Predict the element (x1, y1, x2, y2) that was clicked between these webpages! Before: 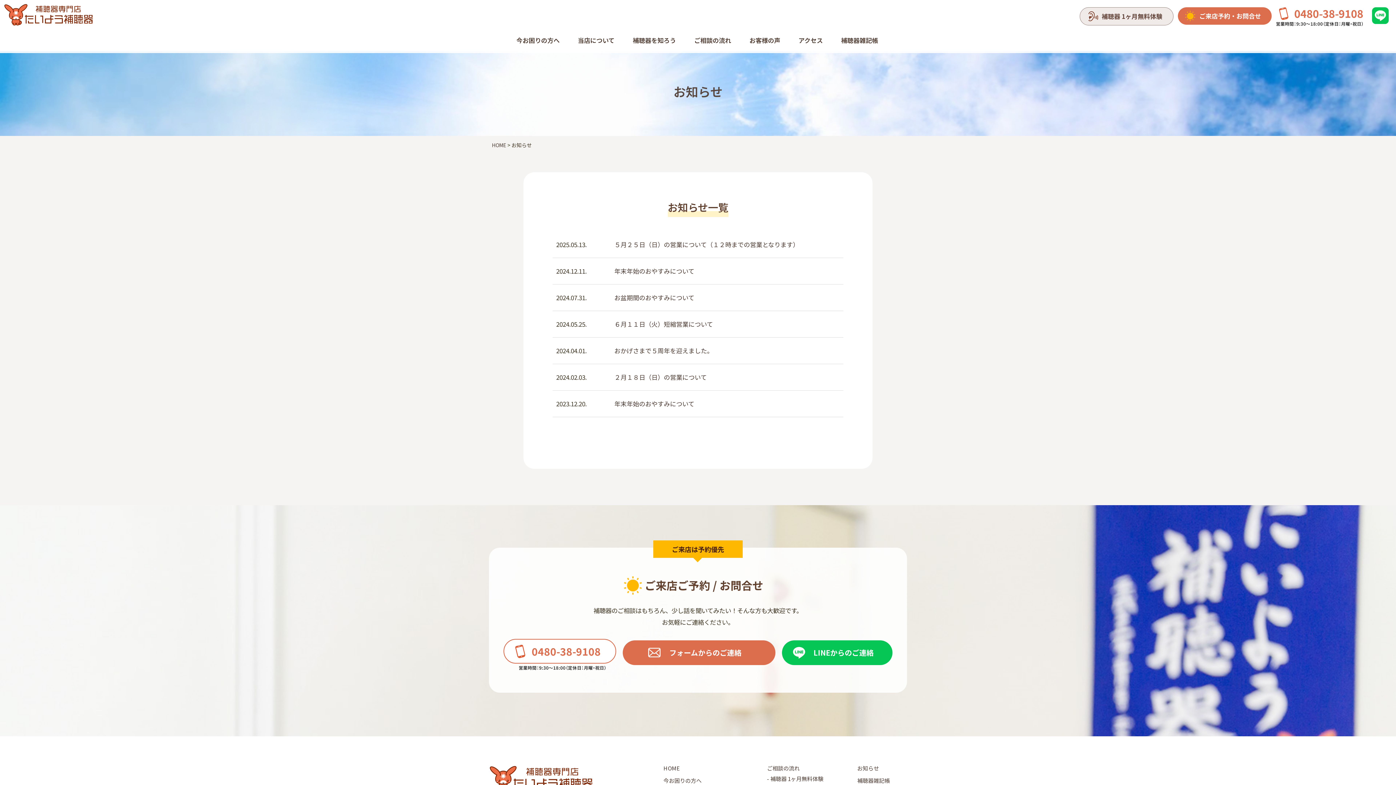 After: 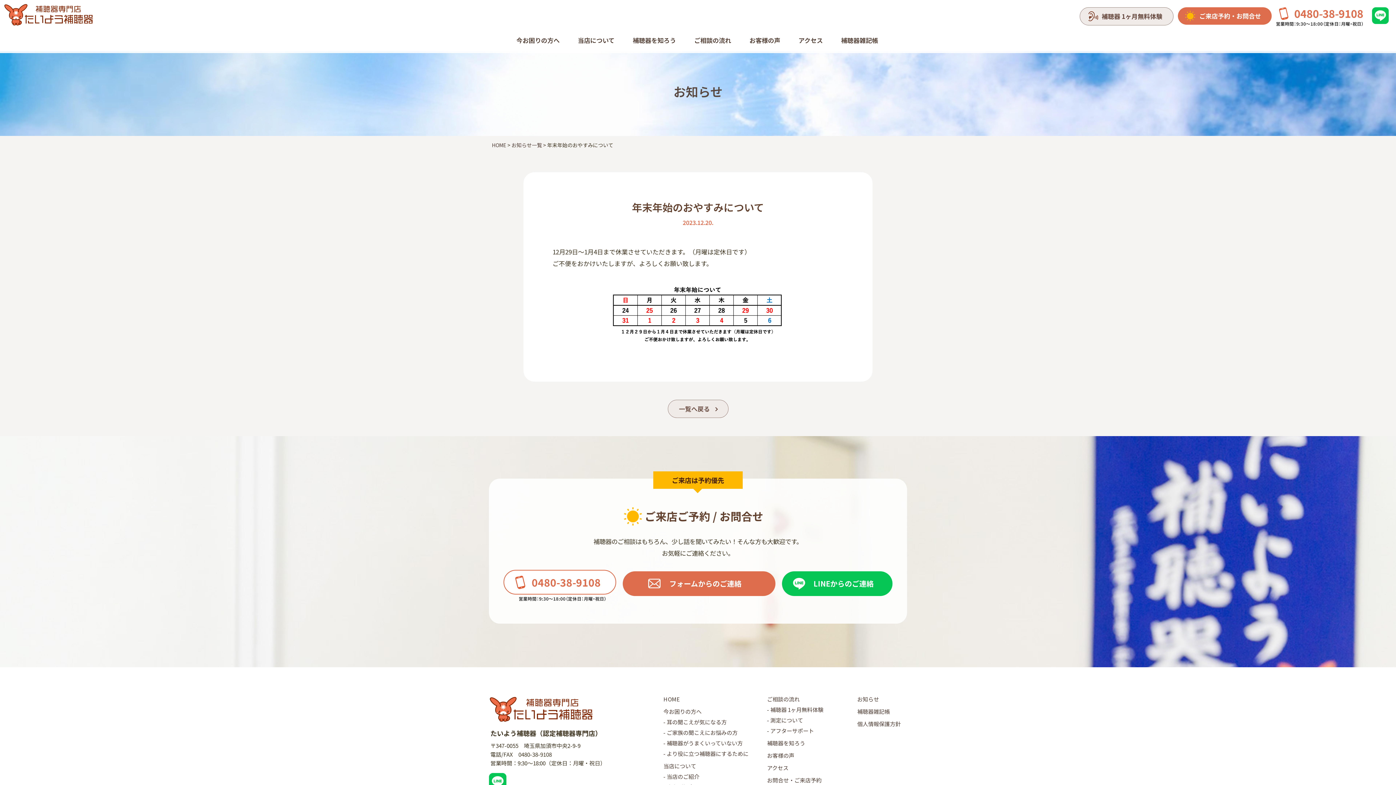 Action: bbox: (610, 390, 843, 417) label: 年末年始のおやすみについて